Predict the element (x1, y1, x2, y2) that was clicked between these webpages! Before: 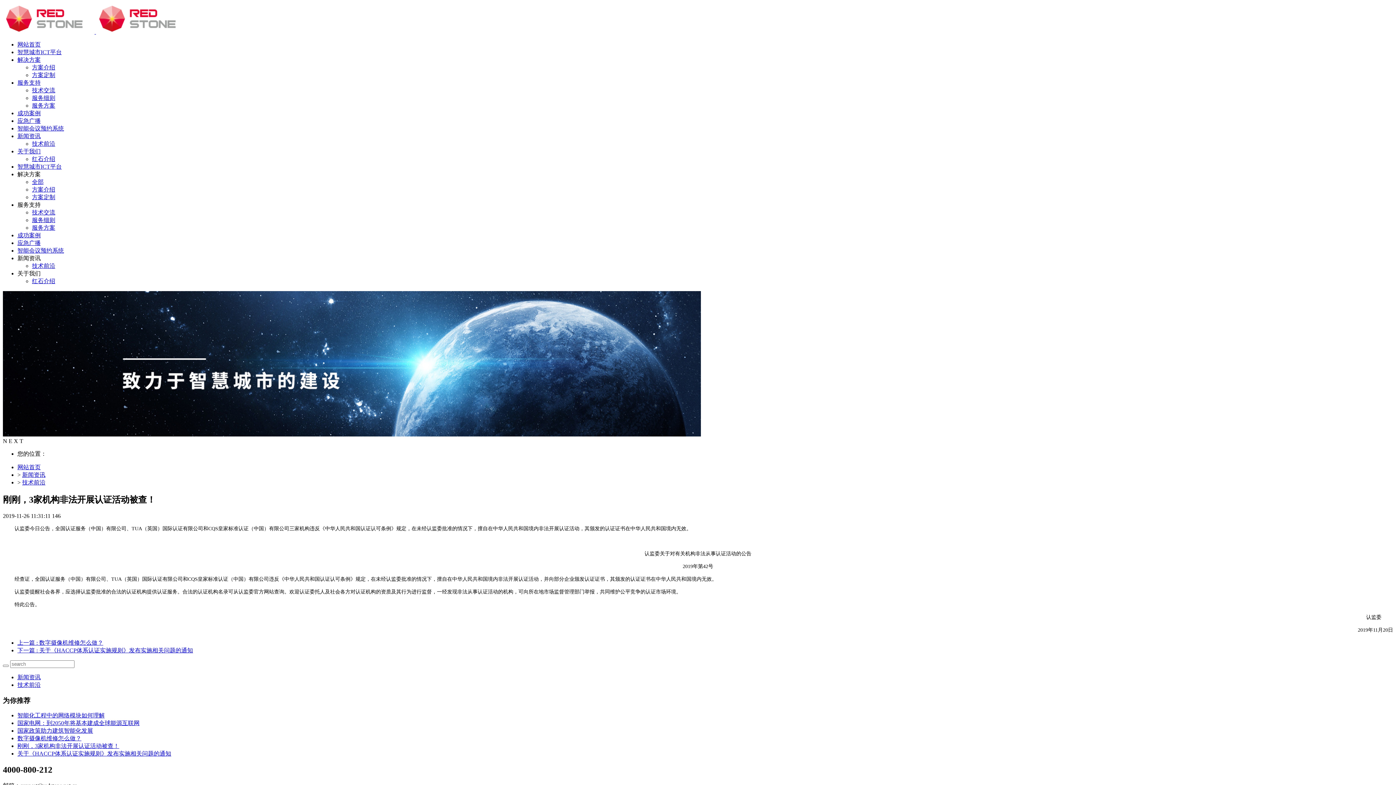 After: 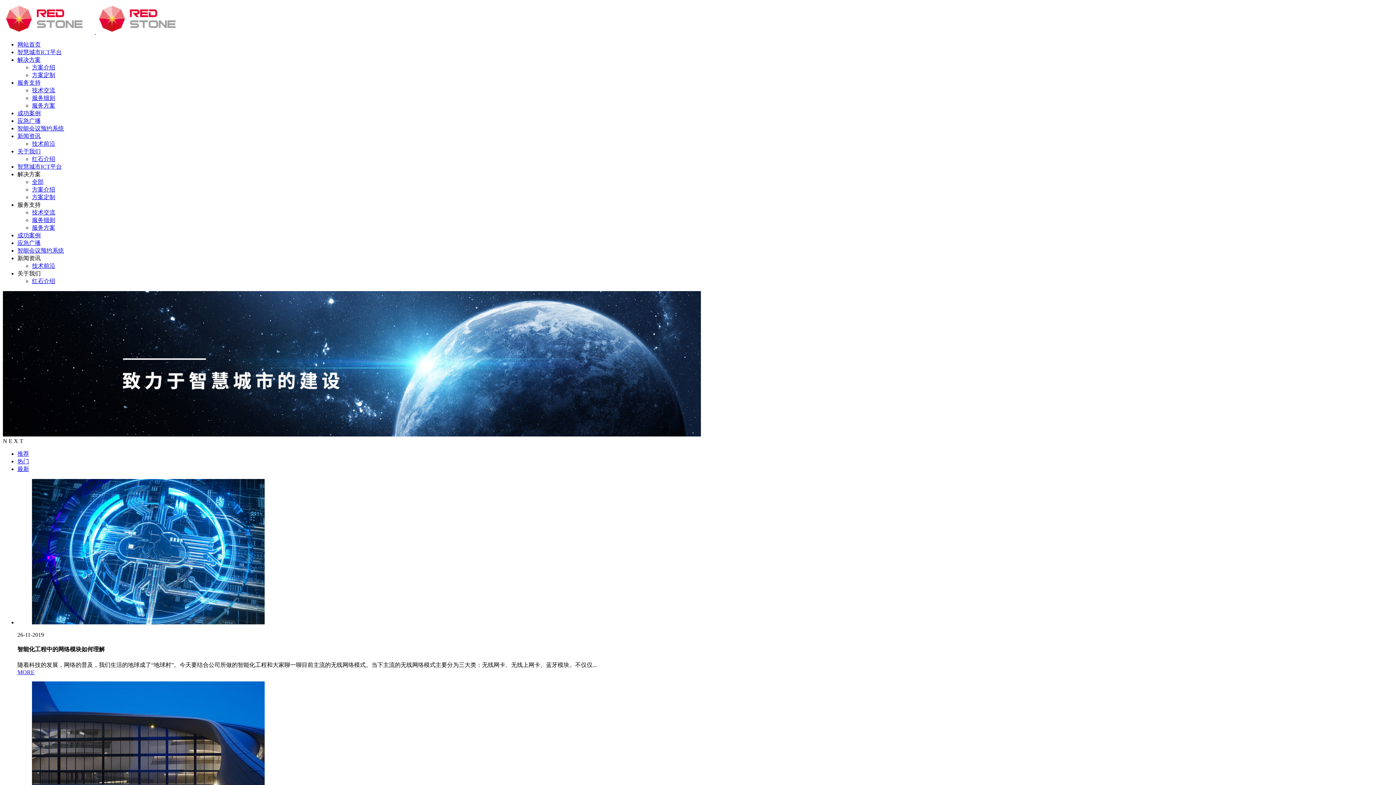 Action: label: 新闻资讯 bbox: (17, 133, 40, 139)